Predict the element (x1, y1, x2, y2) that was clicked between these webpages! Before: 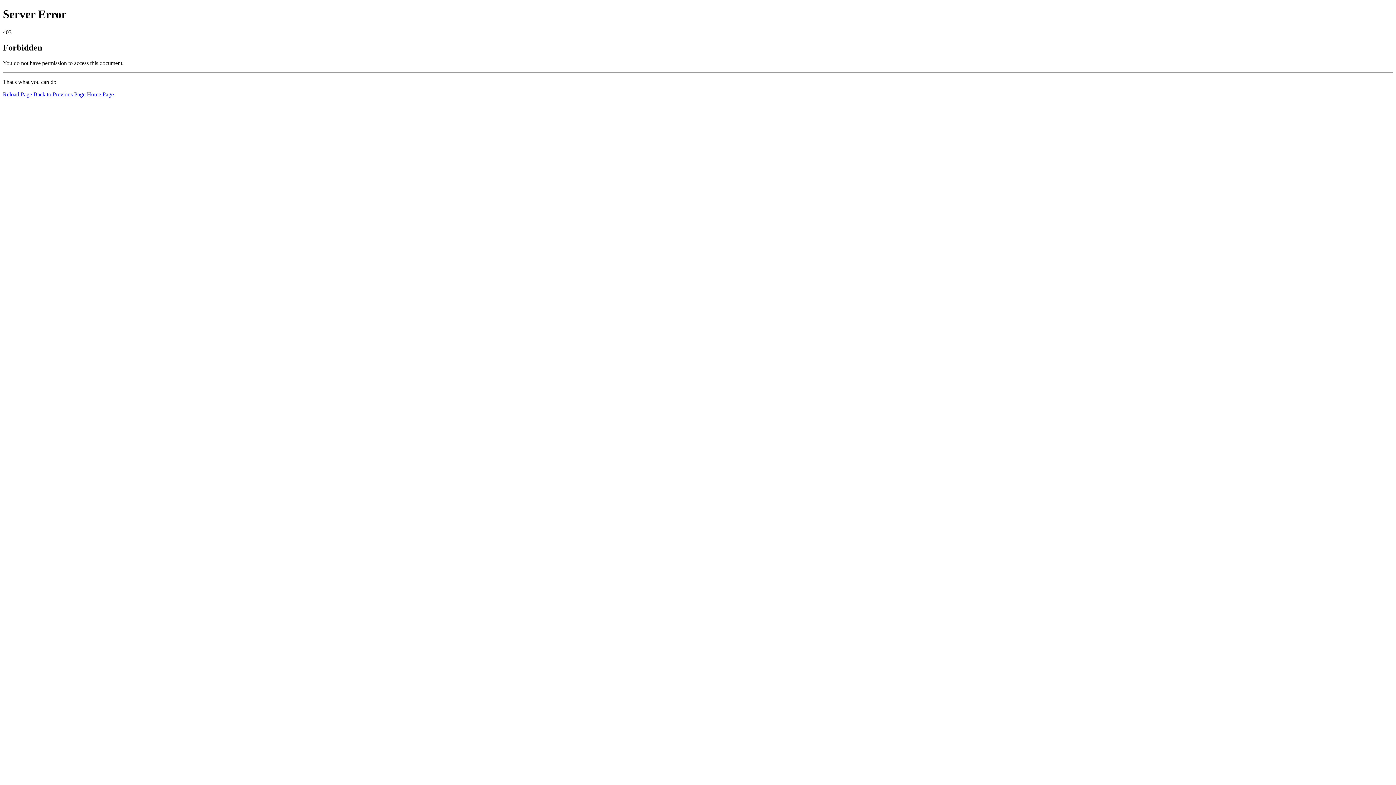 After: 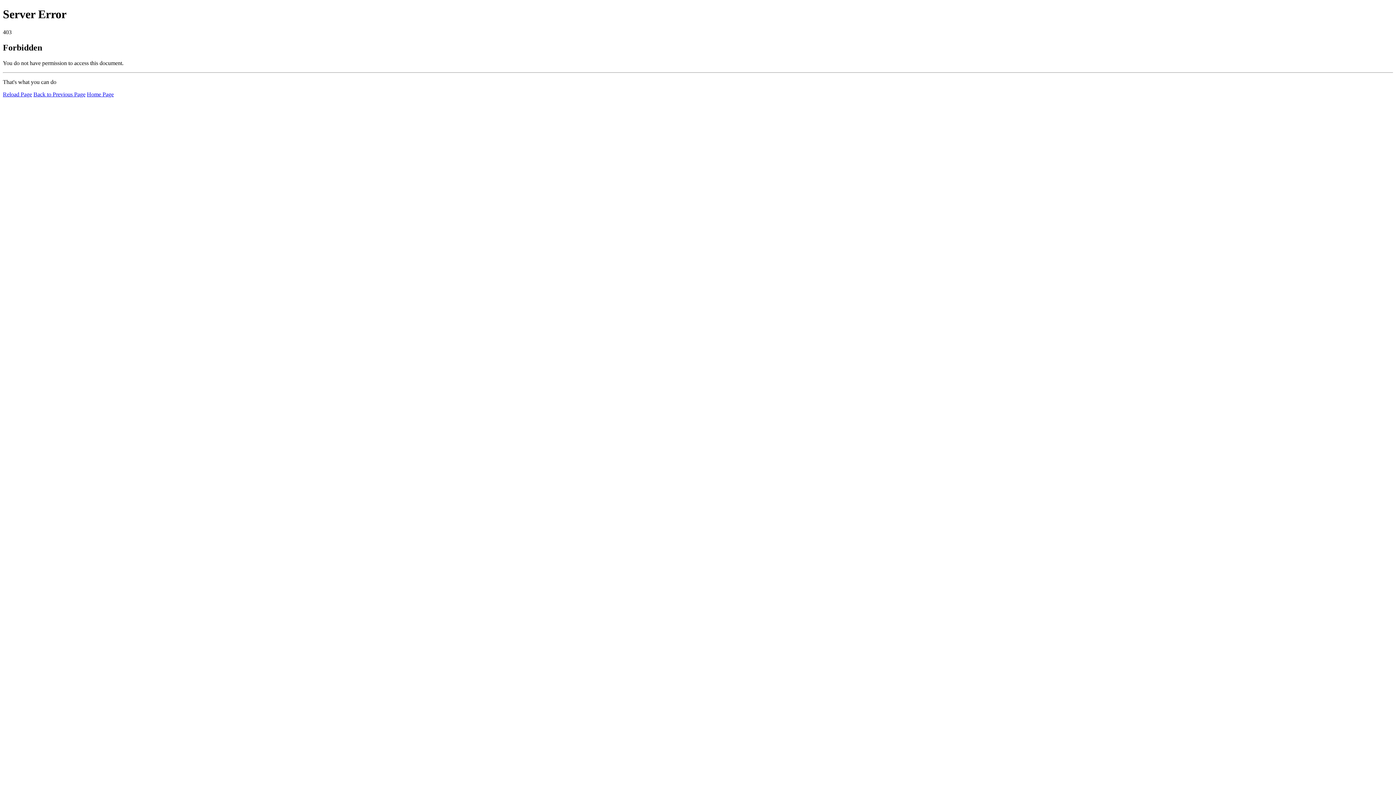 Action: label: Reload Page bbox: (2, 91, 32, 97)